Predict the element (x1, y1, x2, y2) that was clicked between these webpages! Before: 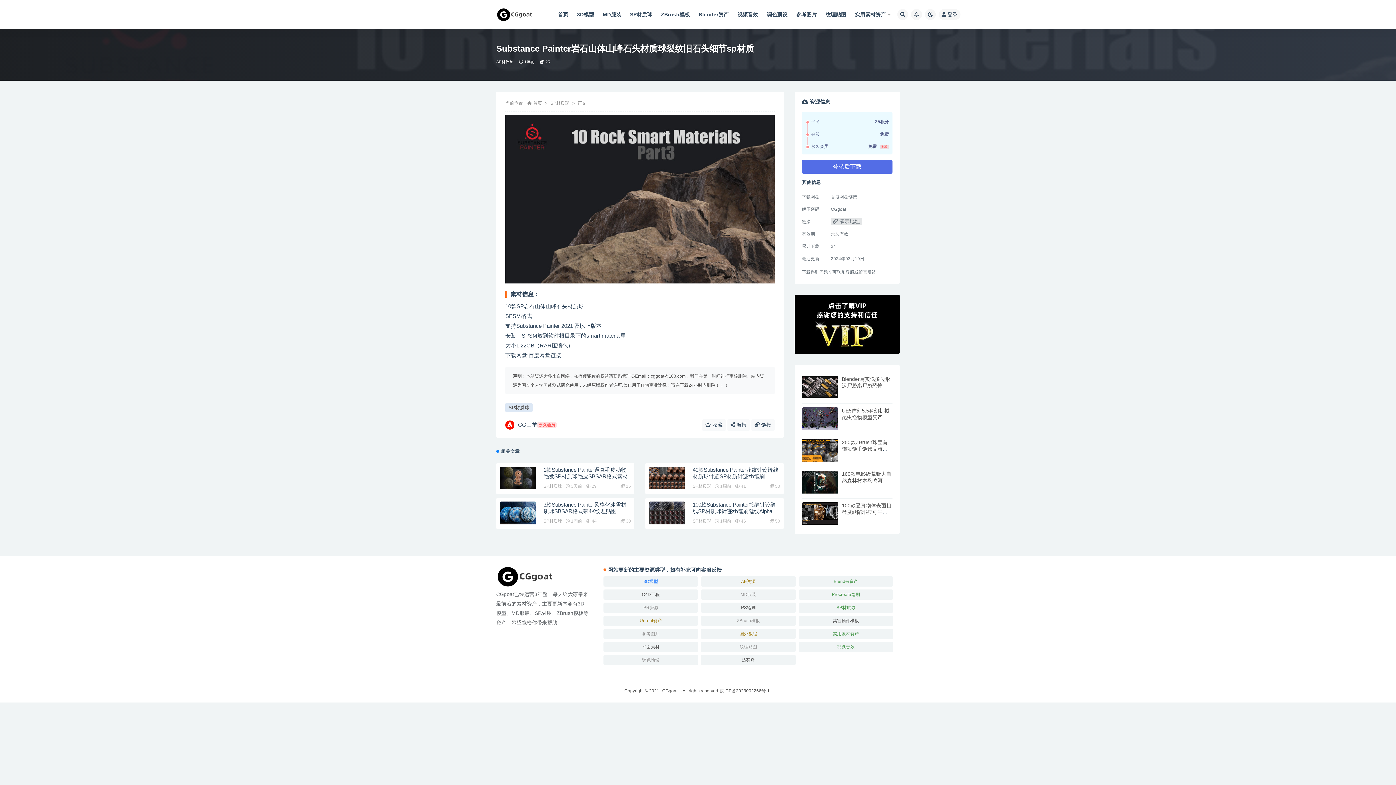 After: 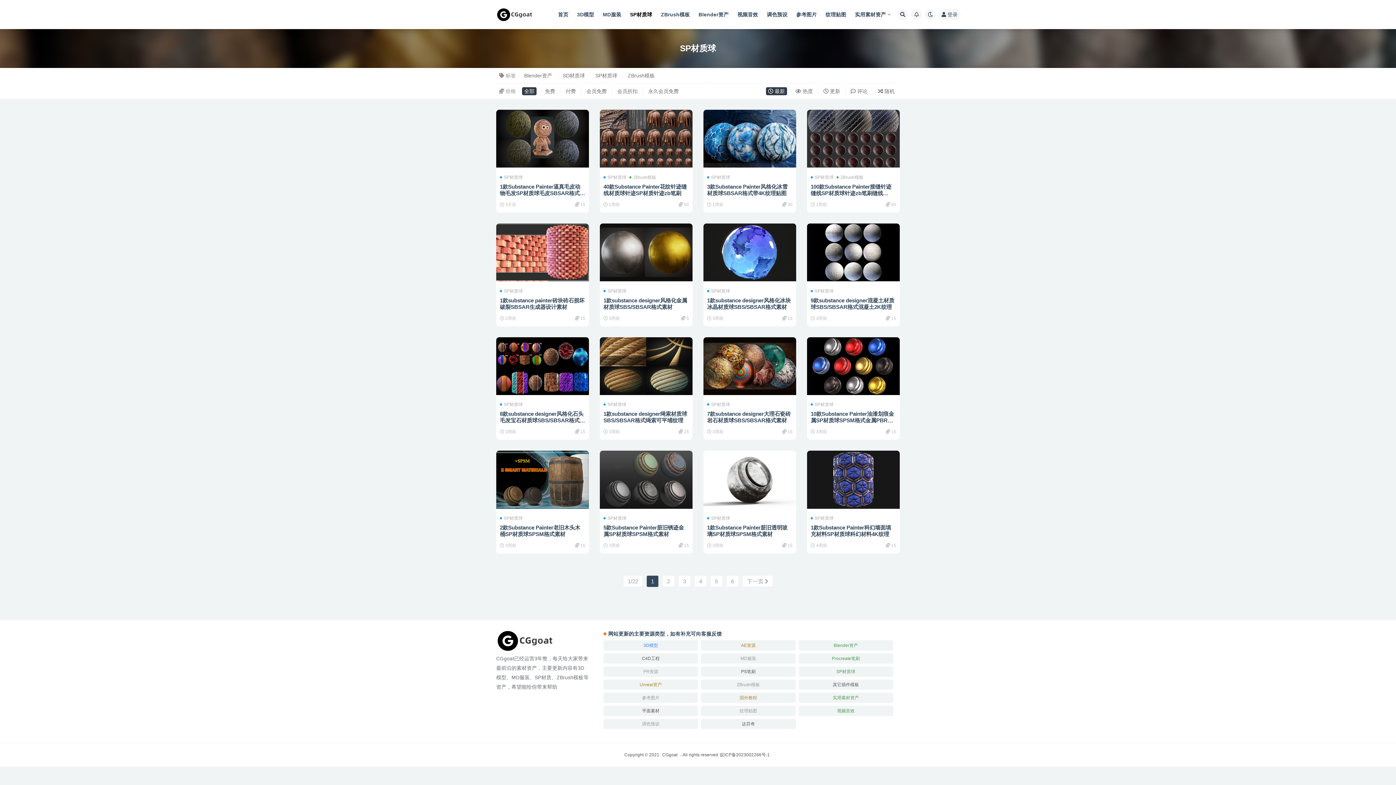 Action: bbox: (543, 484, 562, 489) label: SP材质球